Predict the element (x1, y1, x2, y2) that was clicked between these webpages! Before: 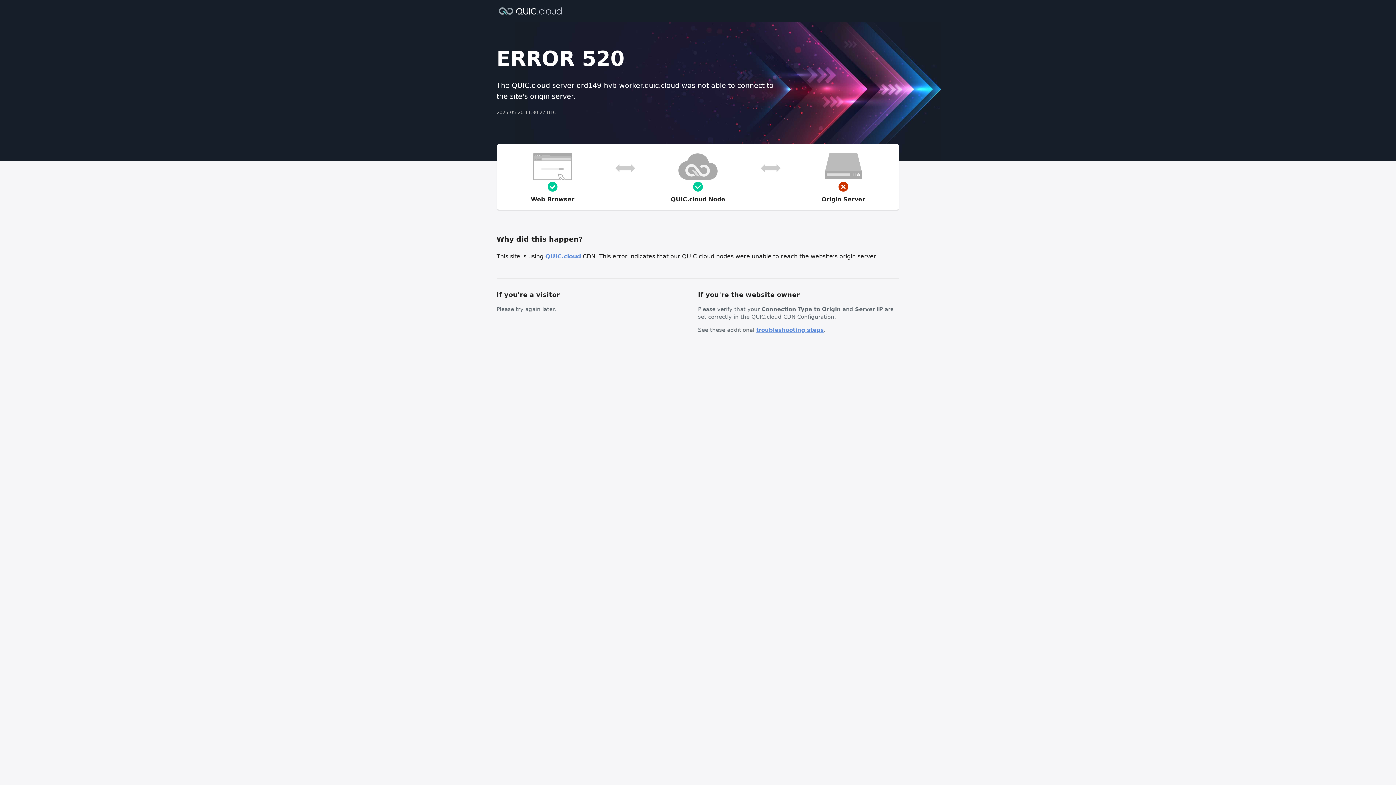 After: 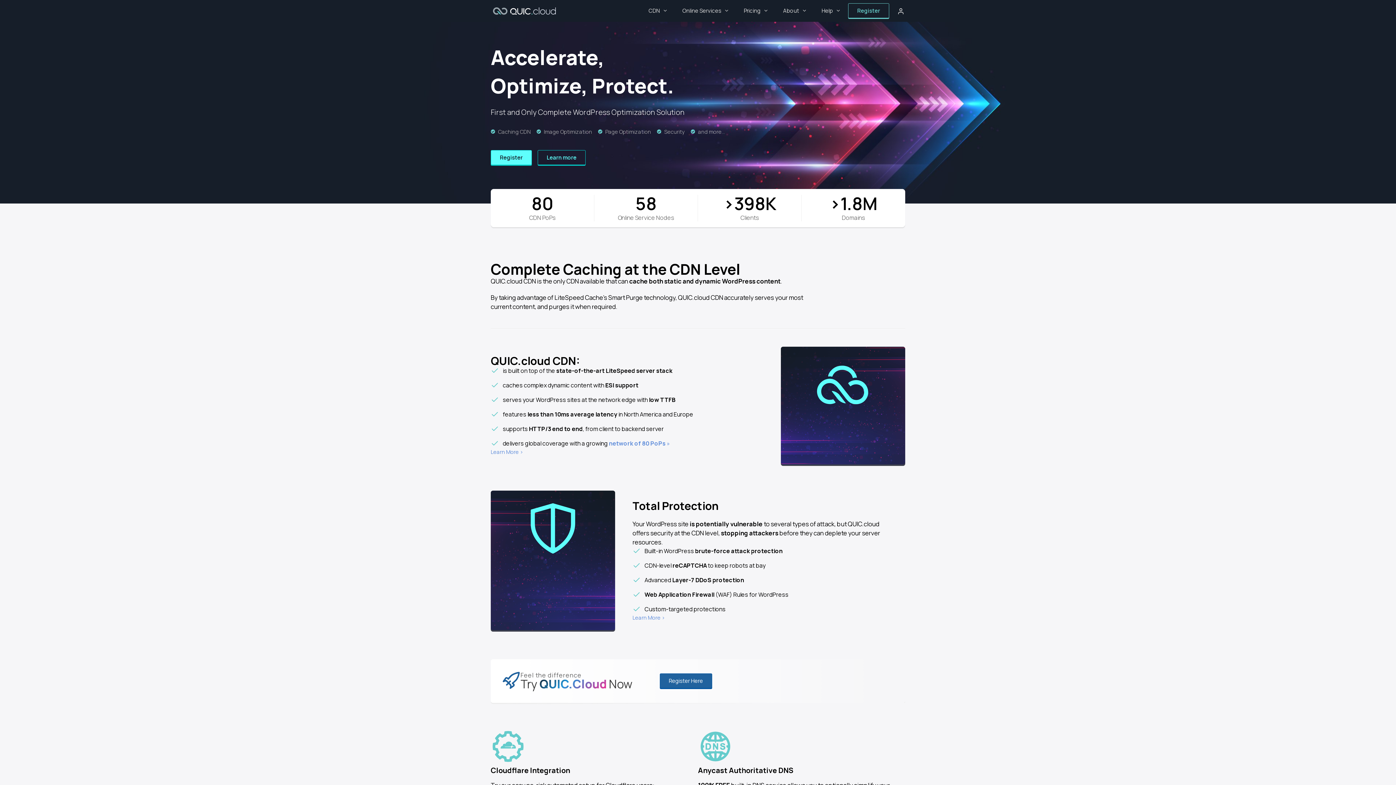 Action: bbox: (545, 253, 581, 260) label: QUIC.cloud